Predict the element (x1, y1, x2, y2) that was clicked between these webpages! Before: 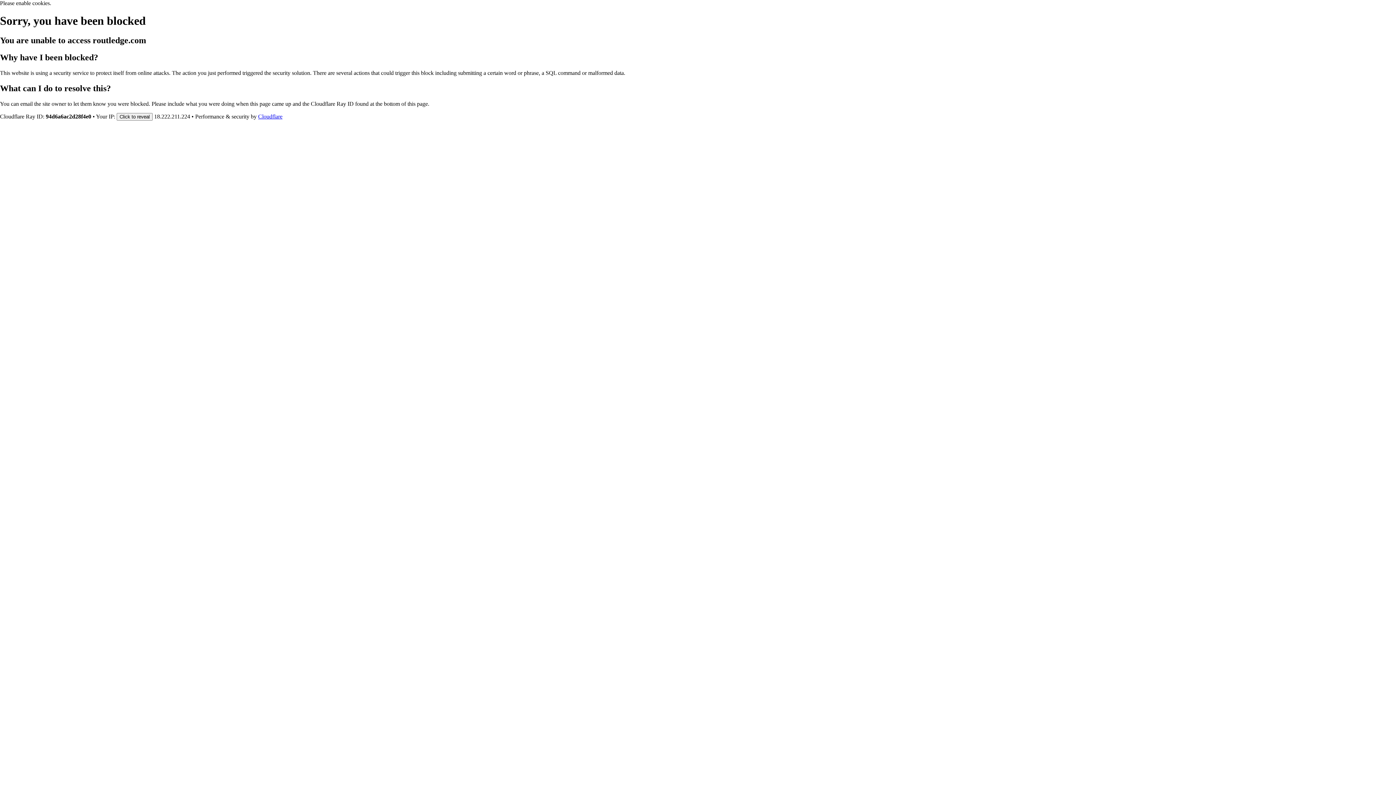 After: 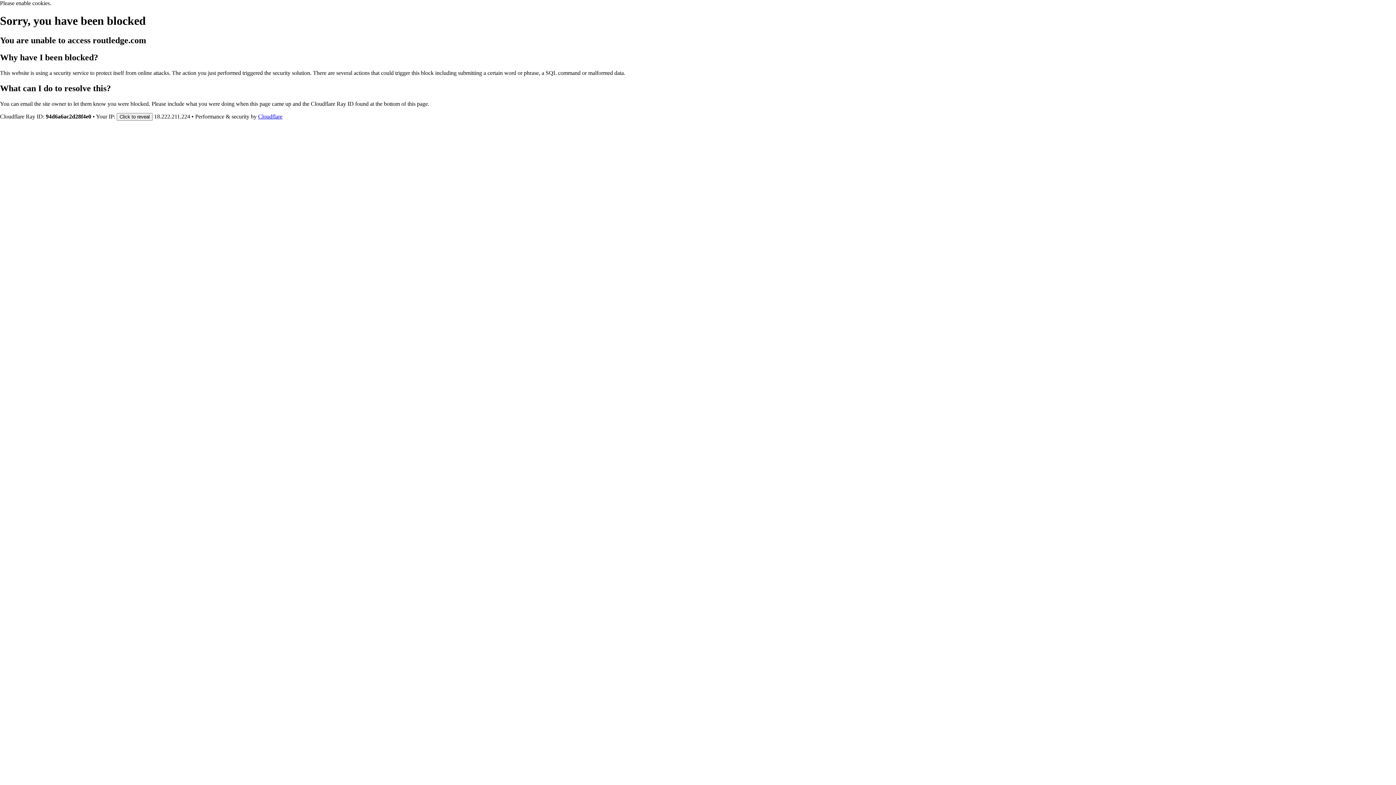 Action: bbox: (258, 113, 282, 119) label: Cloudflare